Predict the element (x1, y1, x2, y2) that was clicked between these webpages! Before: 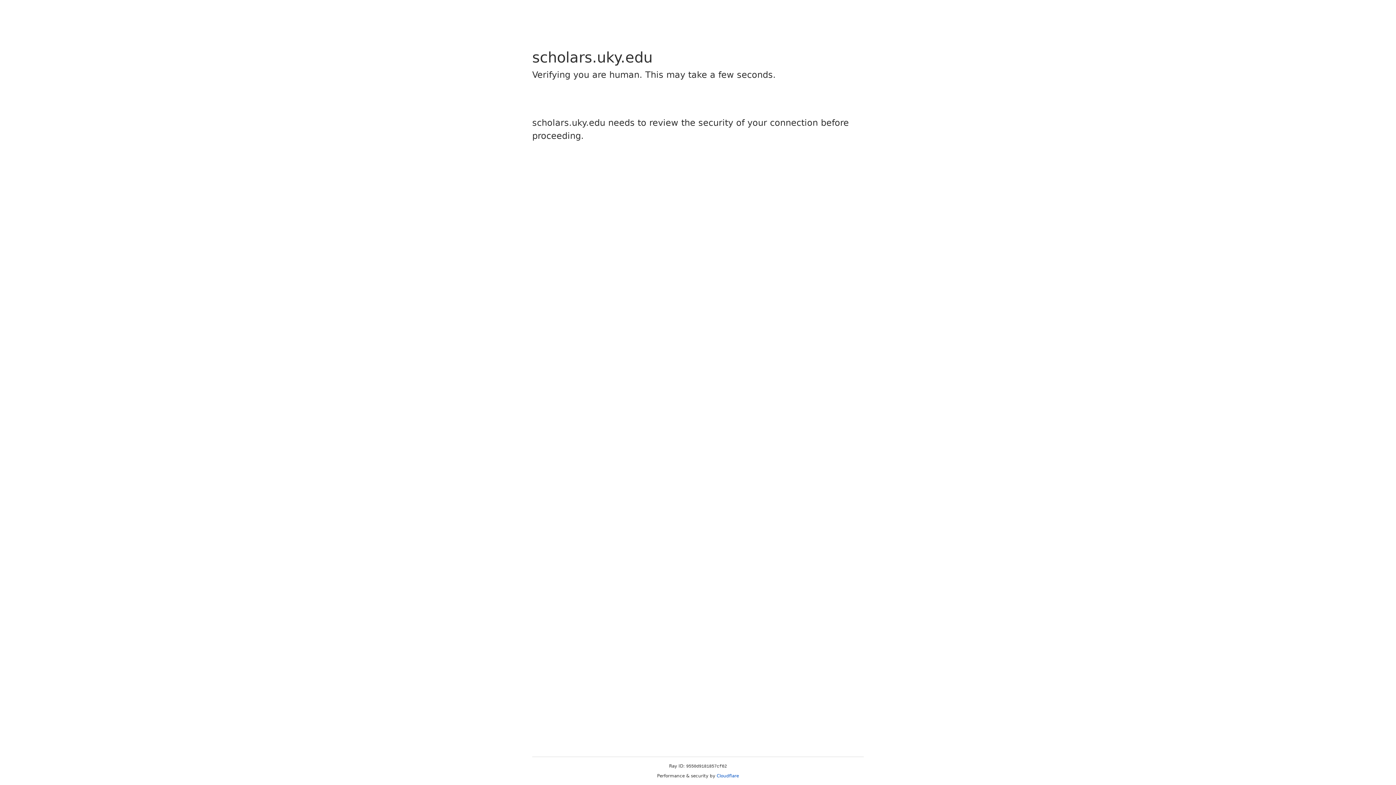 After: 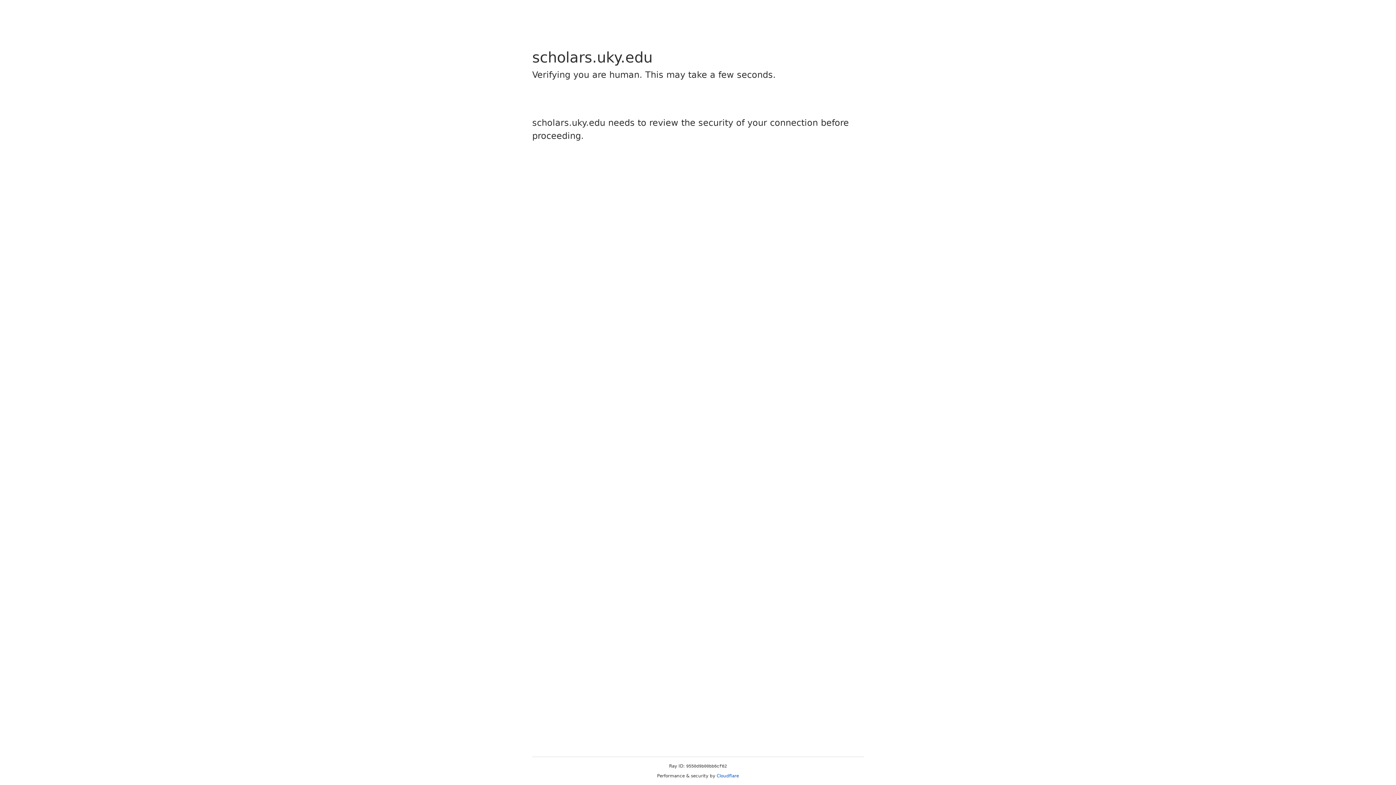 Action: bbox: (716, 773, 739, 778) label: Cloudflare